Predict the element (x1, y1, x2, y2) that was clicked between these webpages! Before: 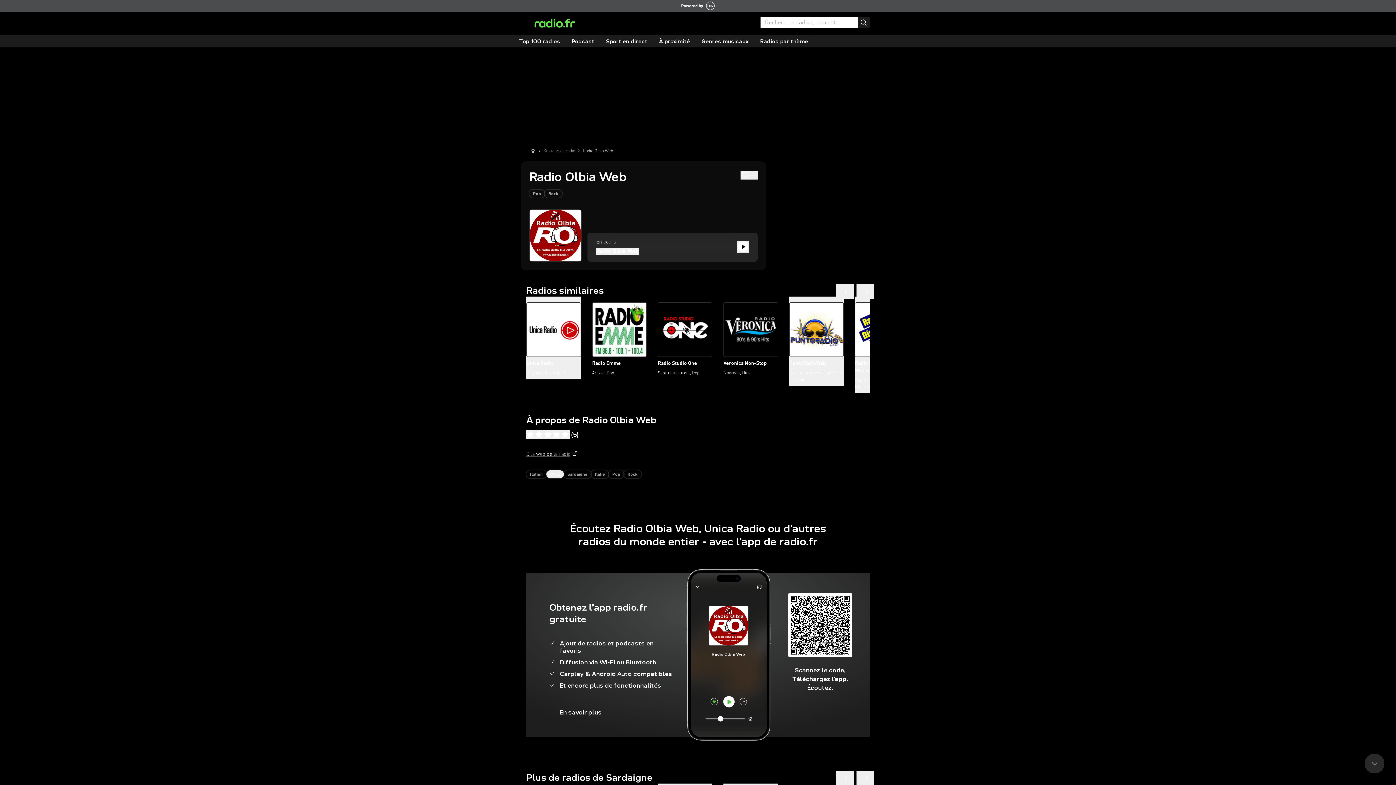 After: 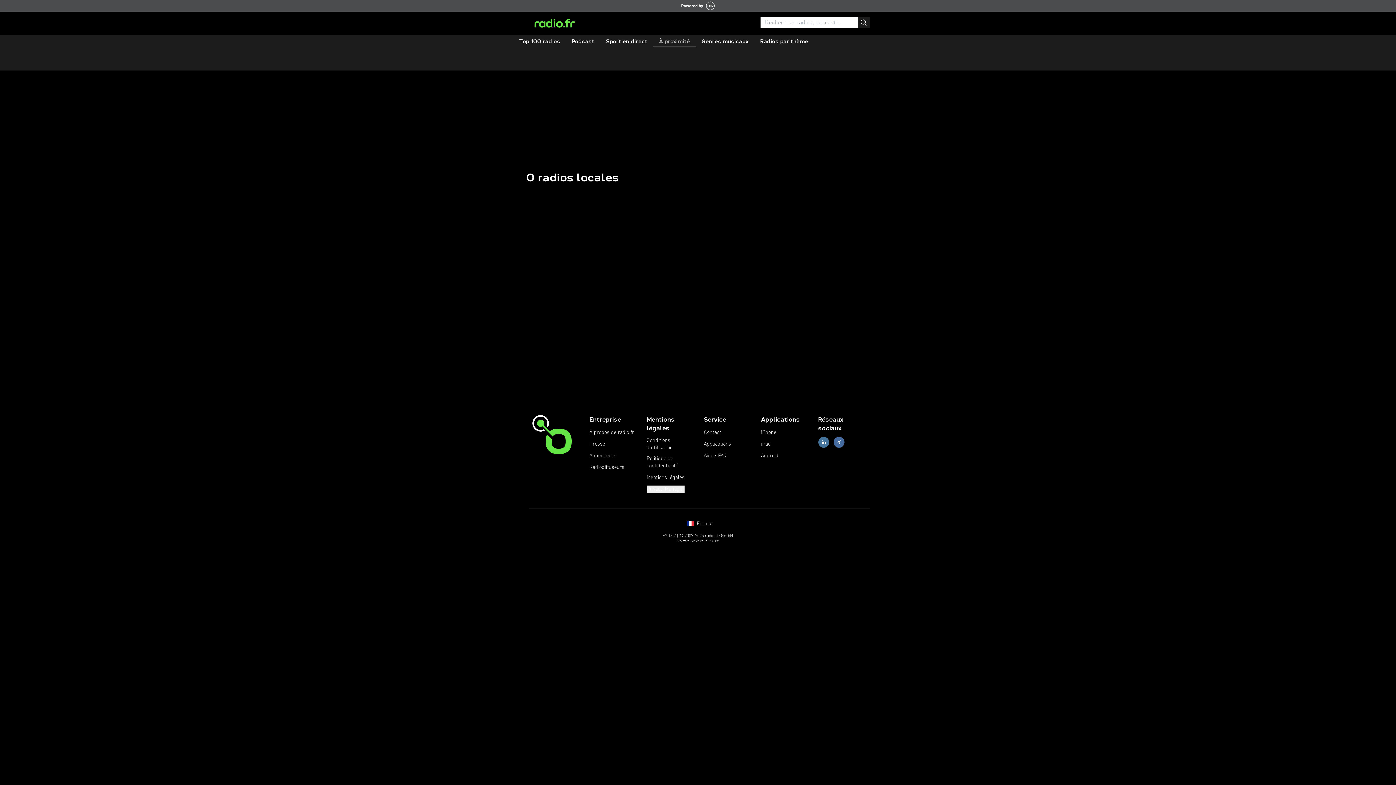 Action: label: À proximité bbox: (653, 36, 696, 47)